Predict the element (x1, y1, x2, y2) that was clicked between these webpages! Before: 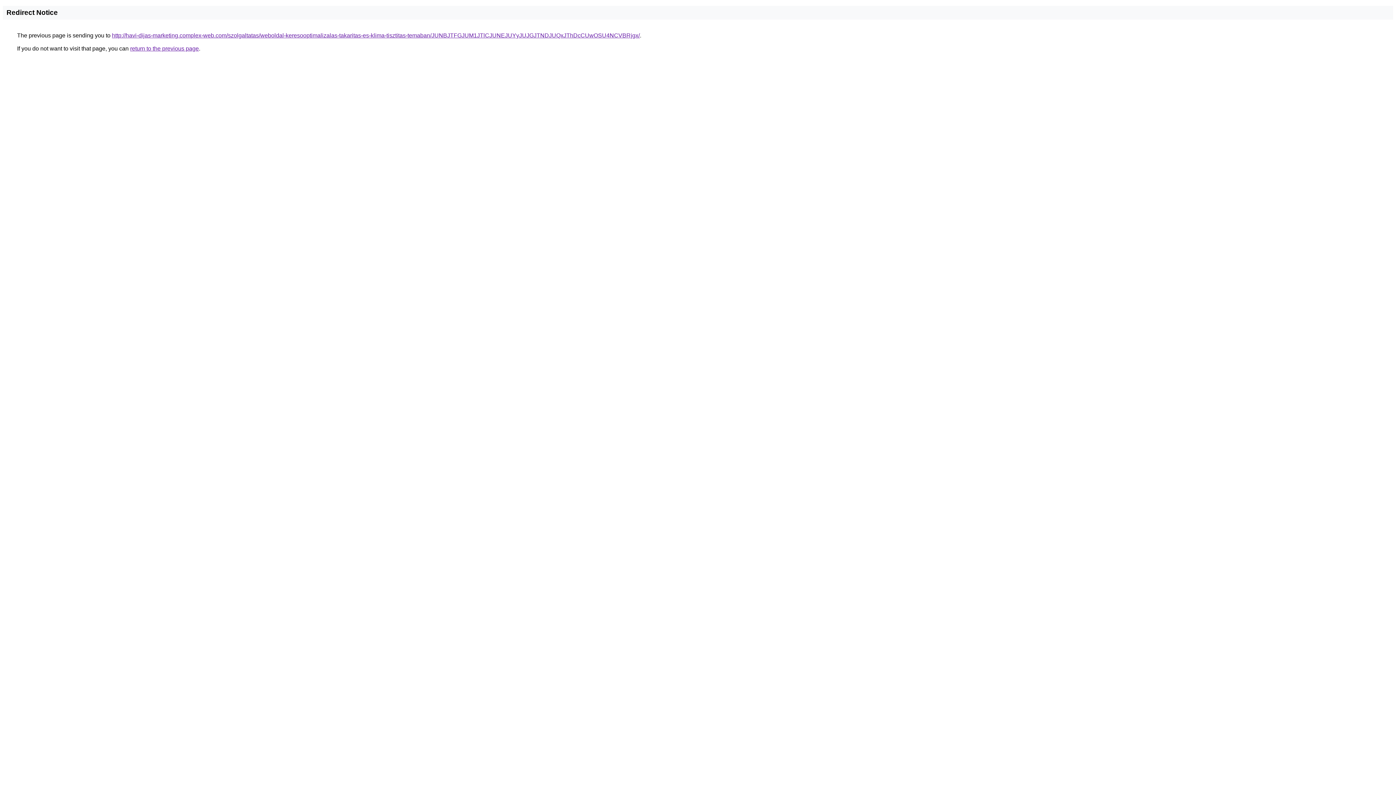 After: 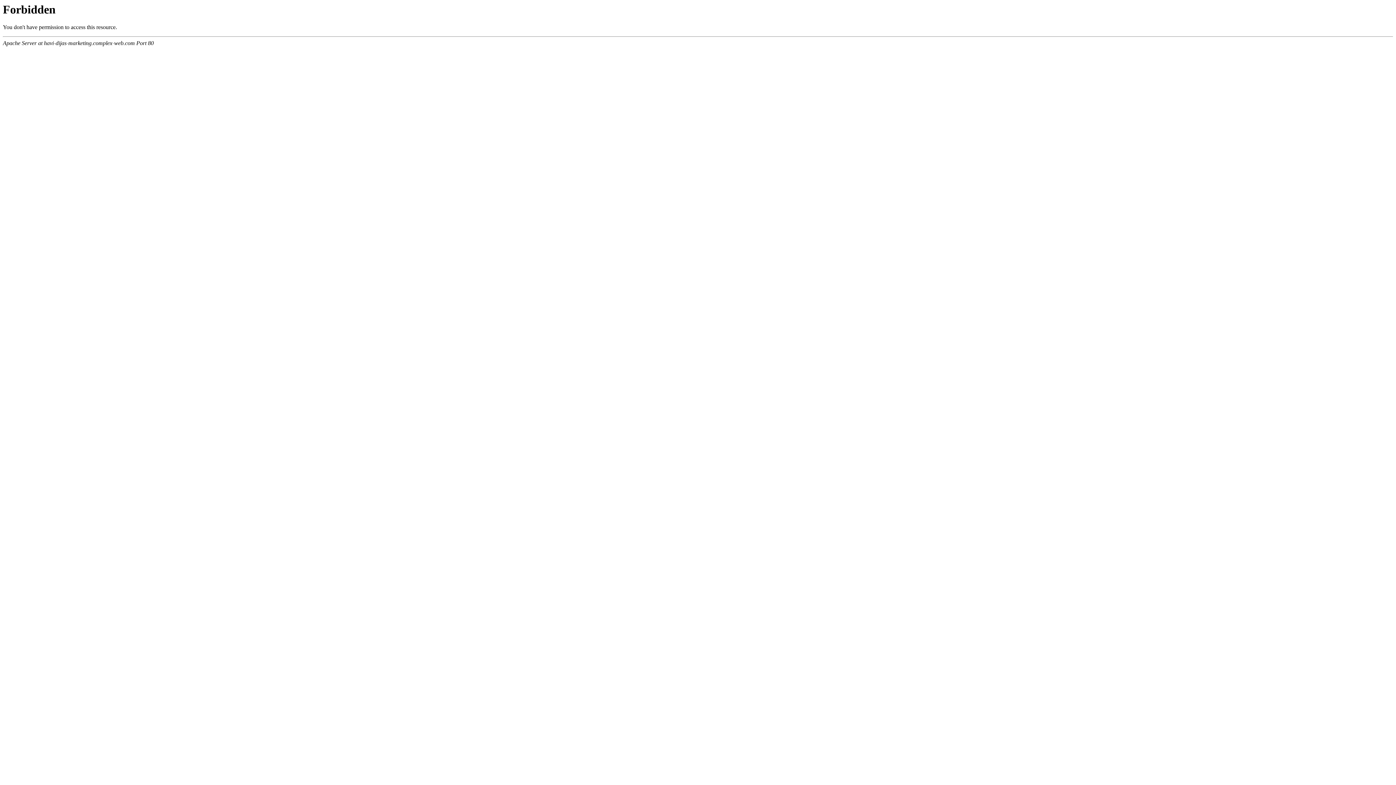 Action: label: http://havi-dijas-marketing.complex-web.com/szolgaltatas/weboldal-keresooptimalizalas-takaritas-es-klima-tisztitas-temaban/JUNBJTFGJUM1JTlCJUNEJUYyJUJGJTNDJUQxJThDcCUwOSU4NCVBRjgx/ bbox: (112, 32, 640, 38)